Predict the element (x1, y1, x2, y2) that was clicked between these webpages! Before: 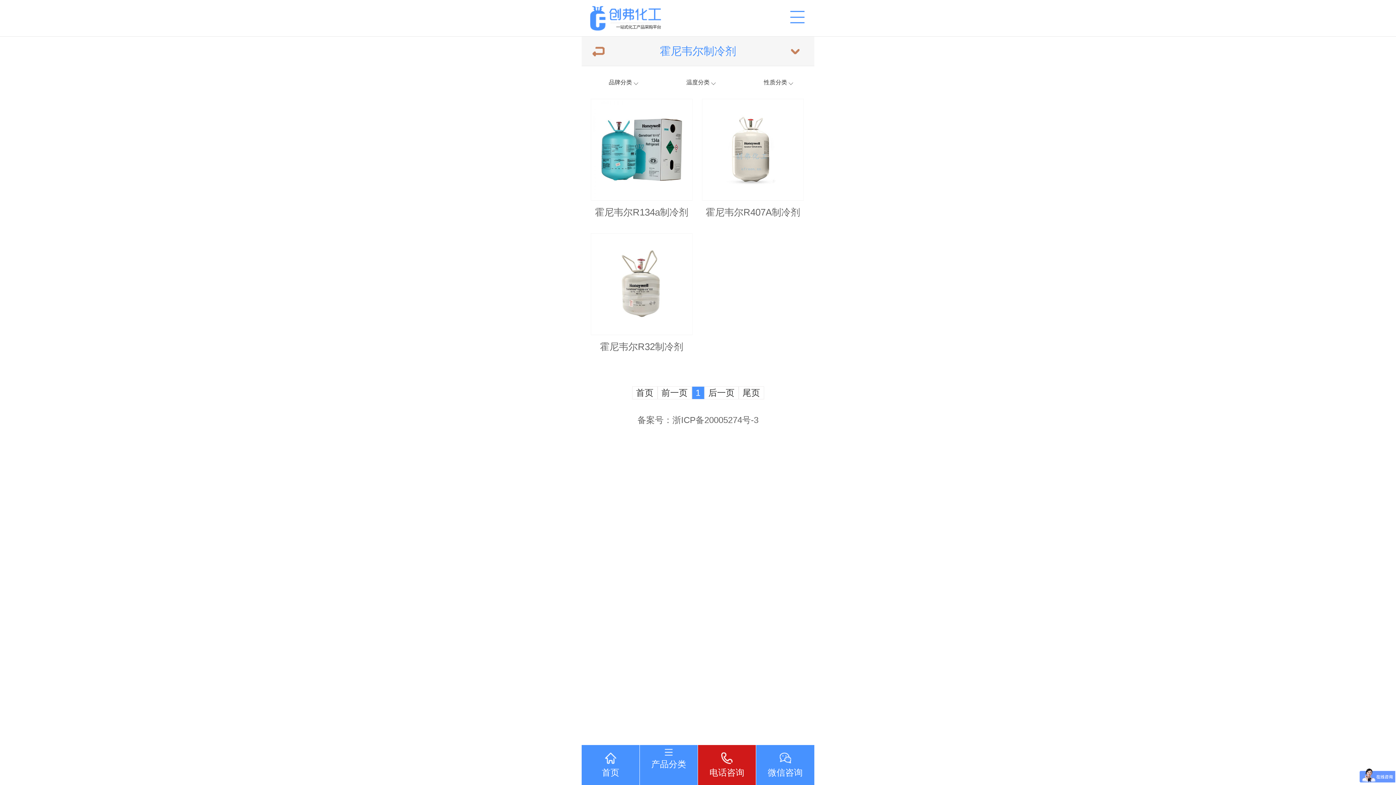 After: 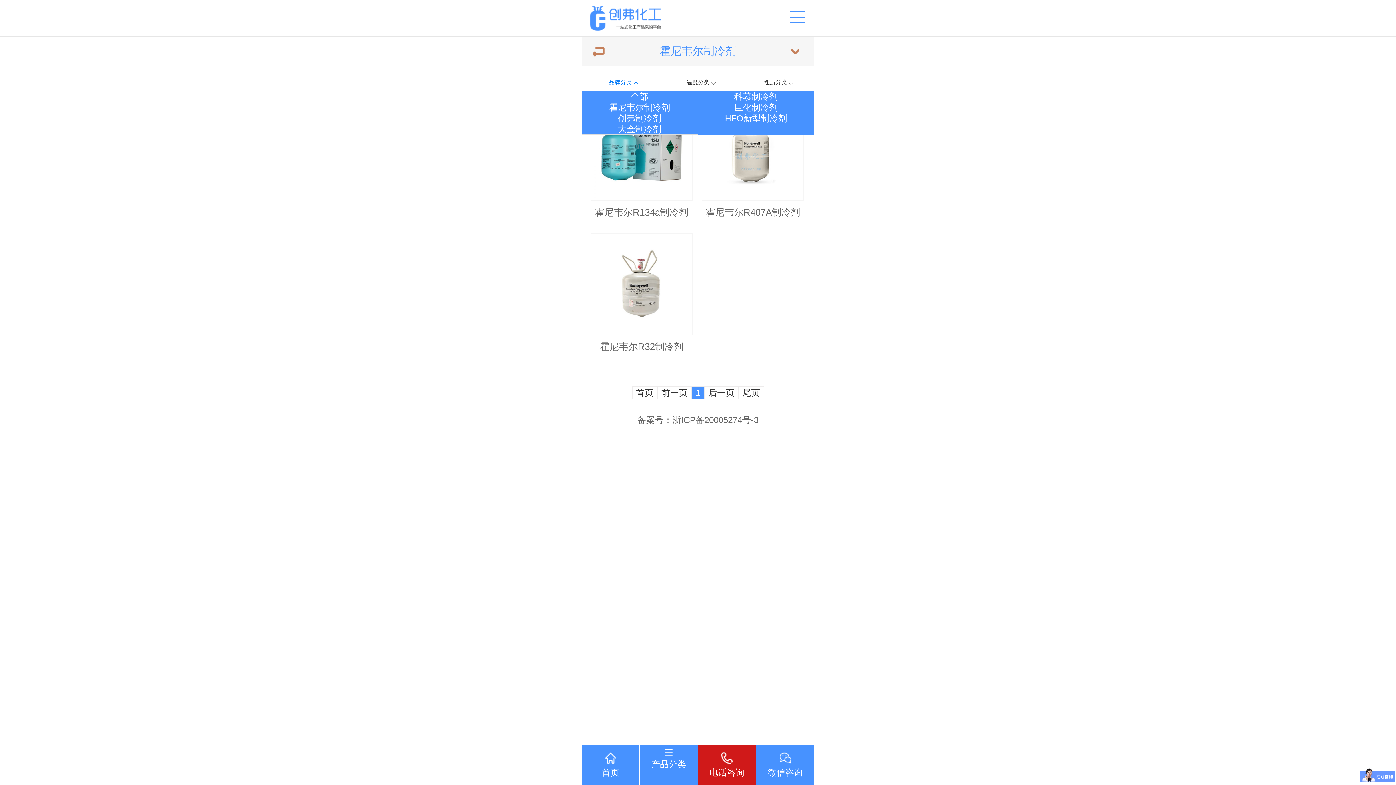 Action: bbox: (581, 73, 659, 91) label: 品牌分类